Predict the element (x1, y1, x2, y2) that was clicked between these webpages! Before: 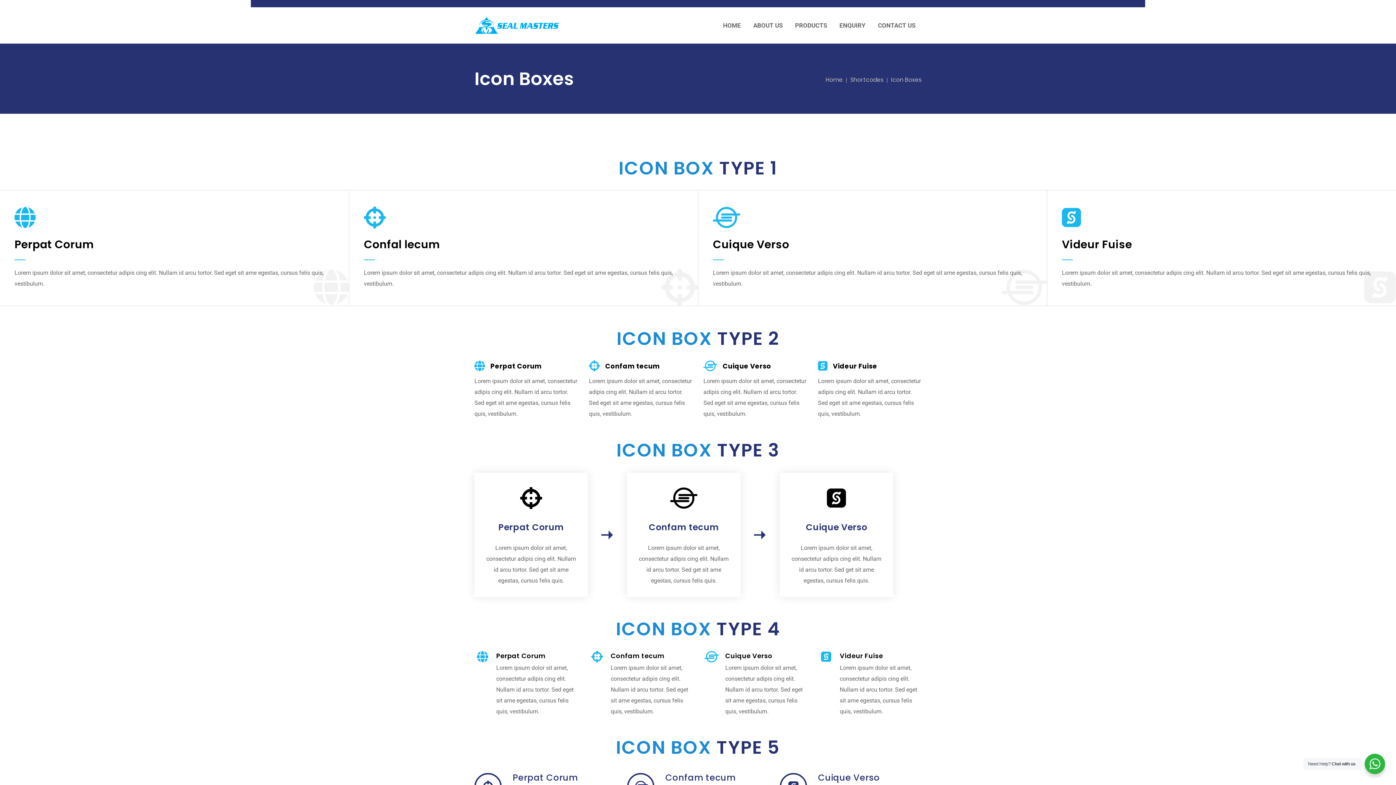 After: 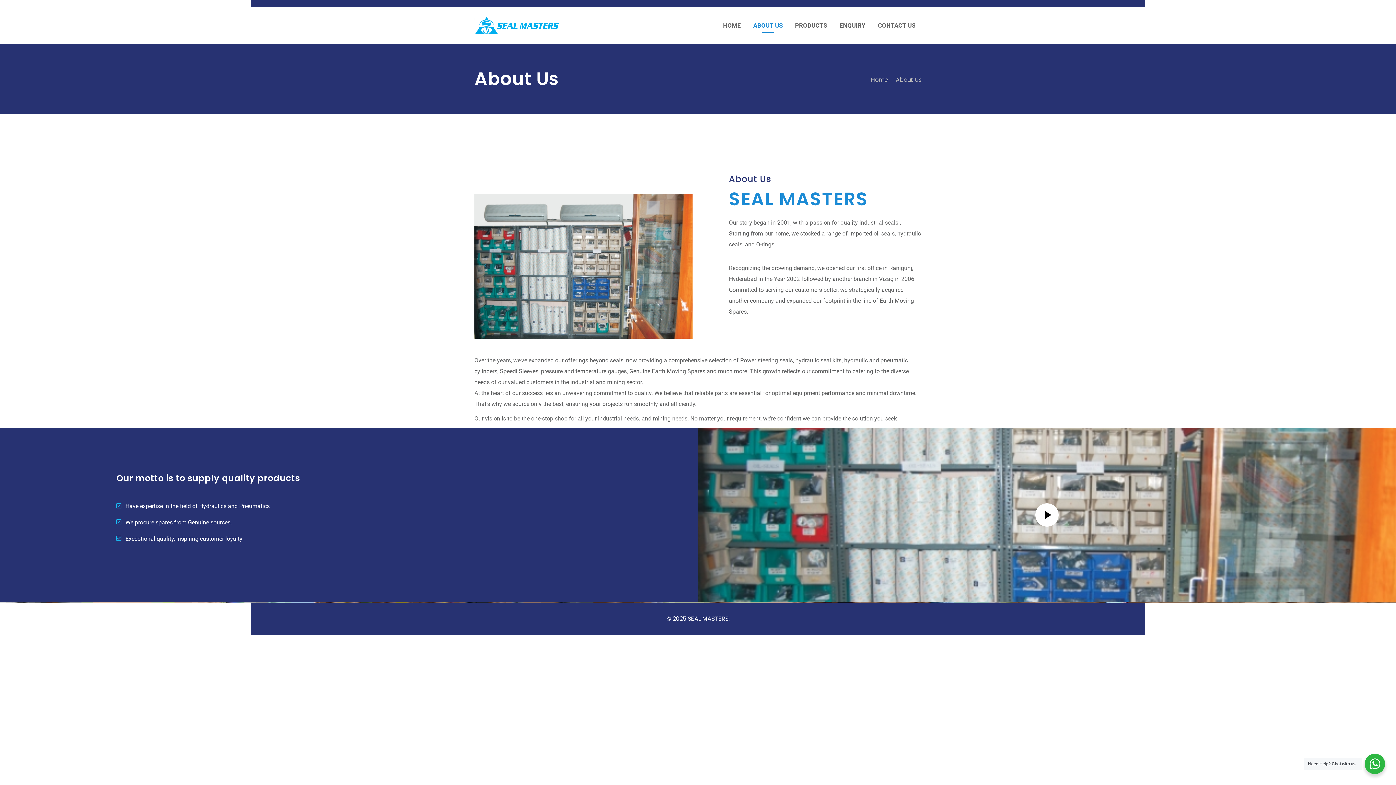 Action: bbox: (748, 18, 788, 32) label: ABOUT US